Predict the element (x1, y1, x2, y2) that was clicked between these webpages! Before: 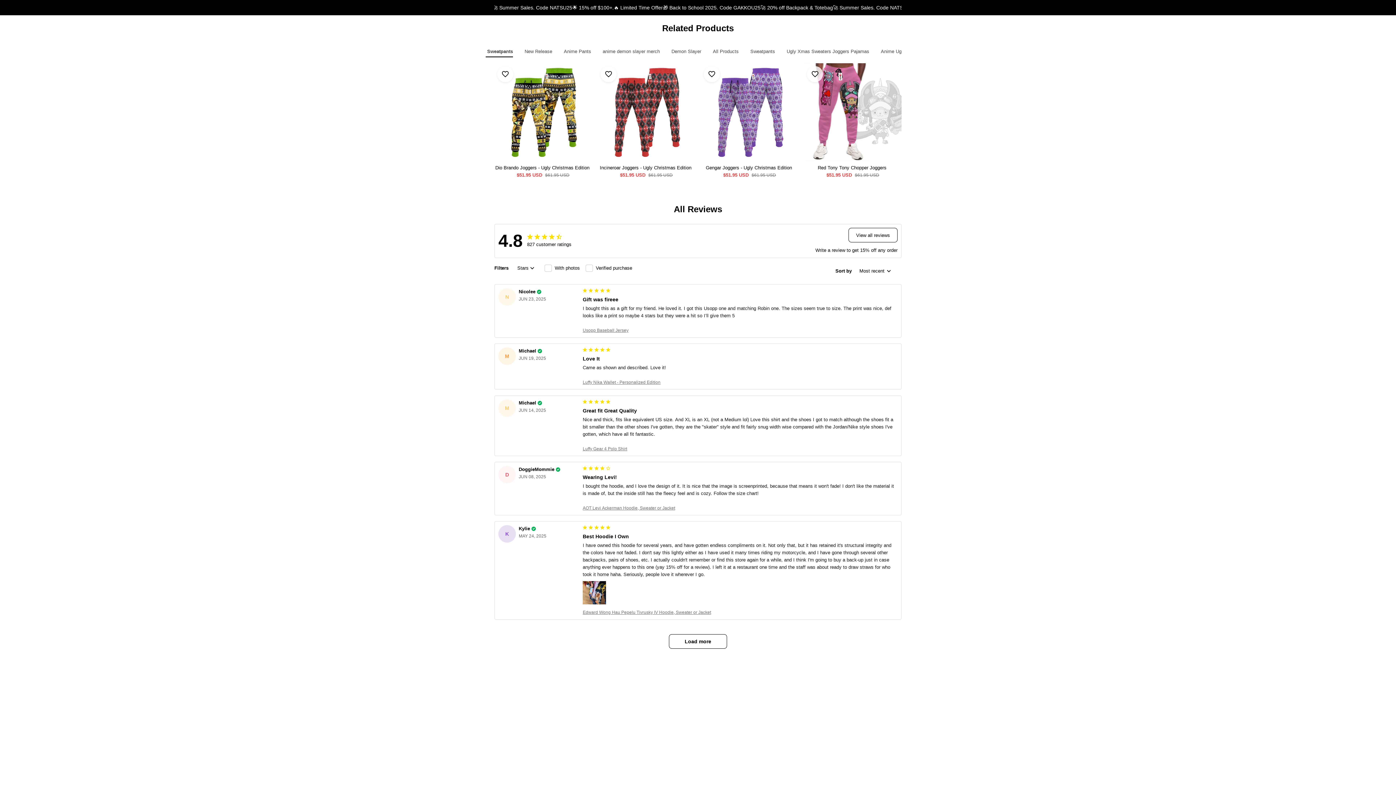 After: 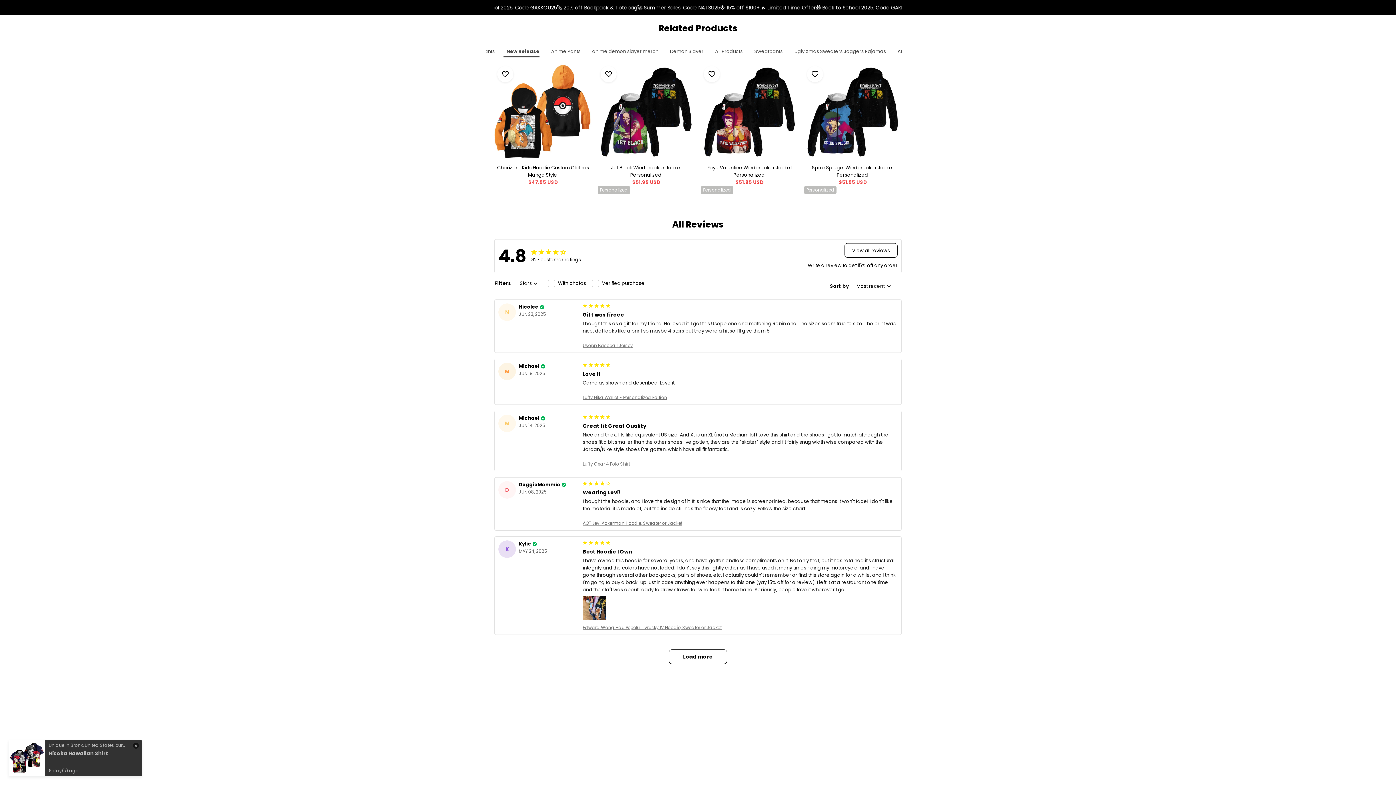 Action: bbox: (507, 42, 541, 57) label: New Release